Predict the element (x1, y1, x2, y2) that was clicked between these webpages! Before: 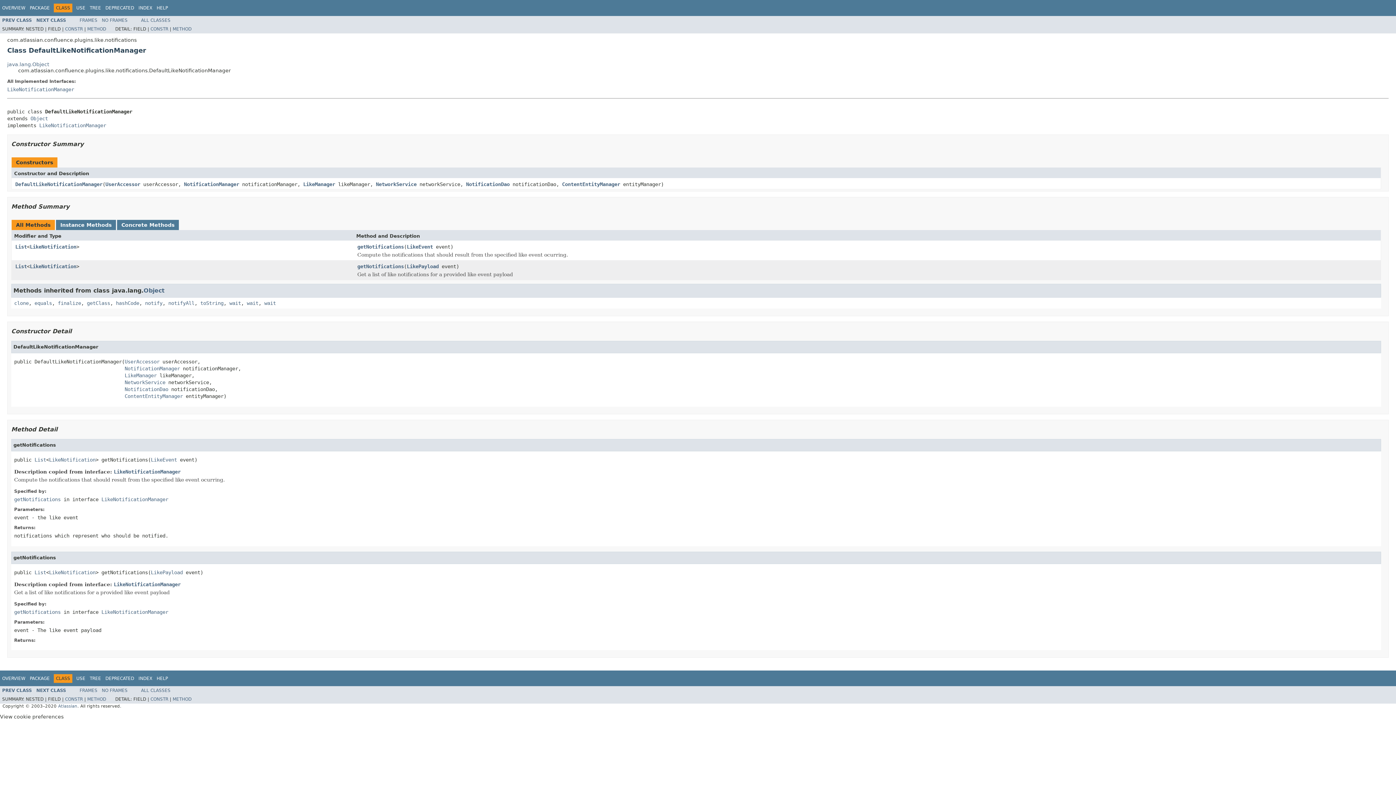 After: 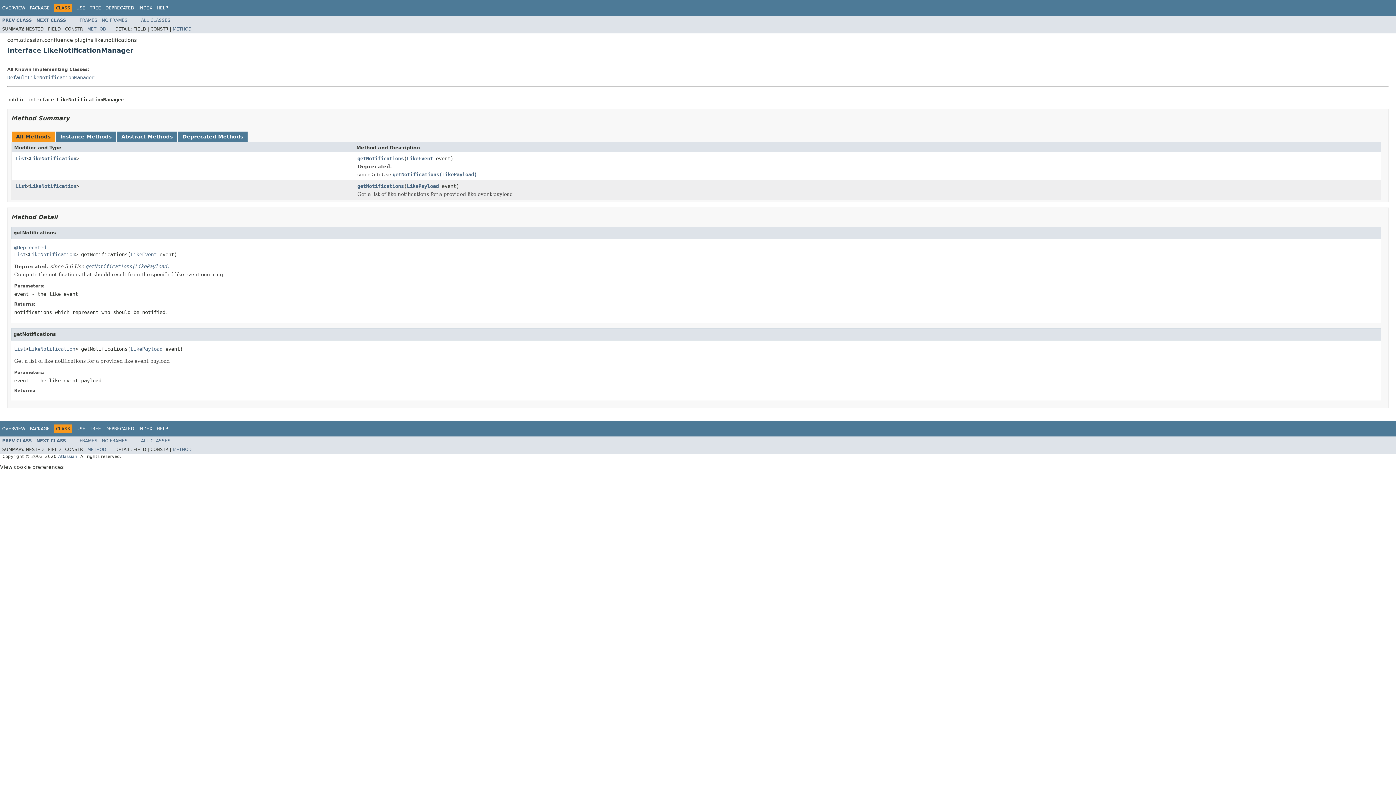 Action: label: LikeNotificationManager bbox: (101, 496, 168, 502)